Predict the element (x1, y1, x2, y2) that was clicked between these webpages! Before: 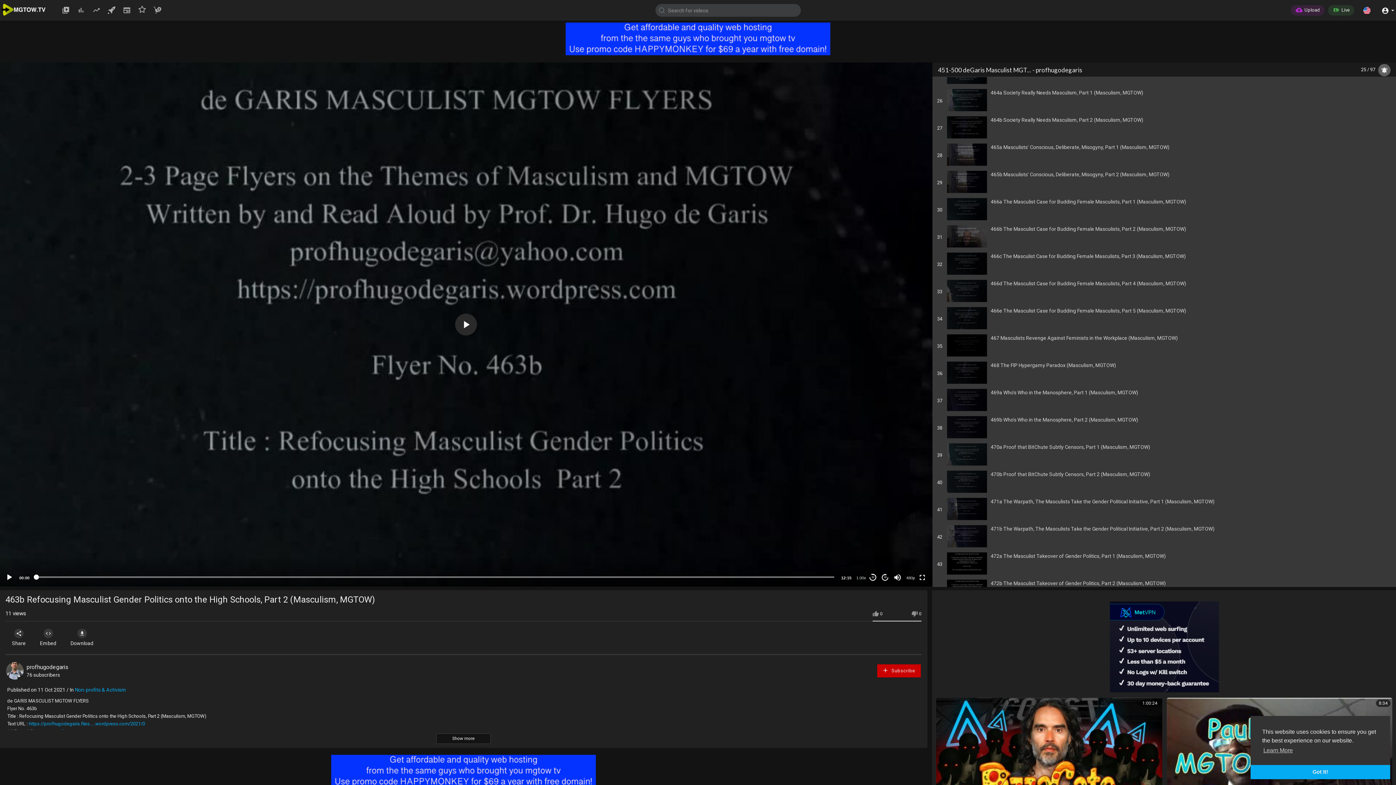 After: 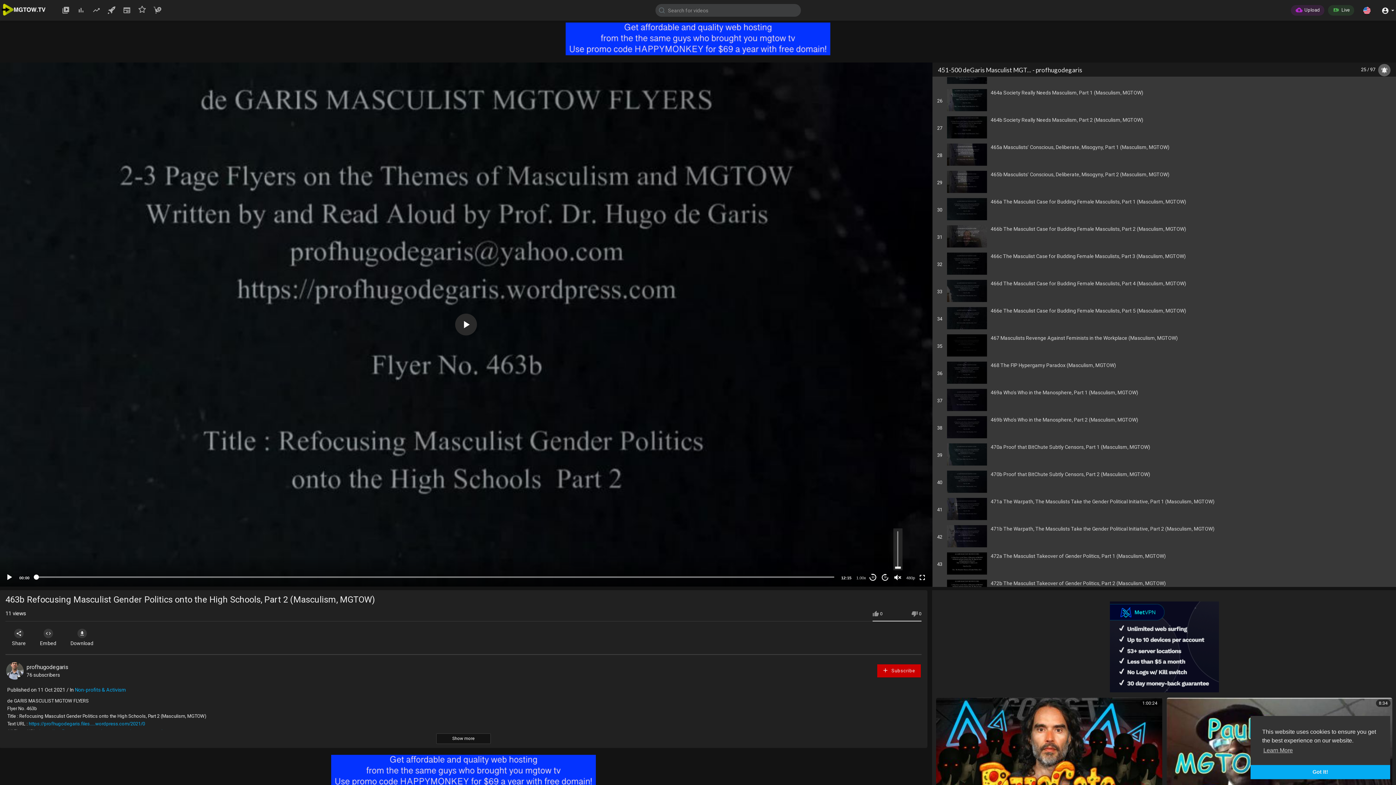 Action: label: Mute bbox: (894, 574, 901, 581)